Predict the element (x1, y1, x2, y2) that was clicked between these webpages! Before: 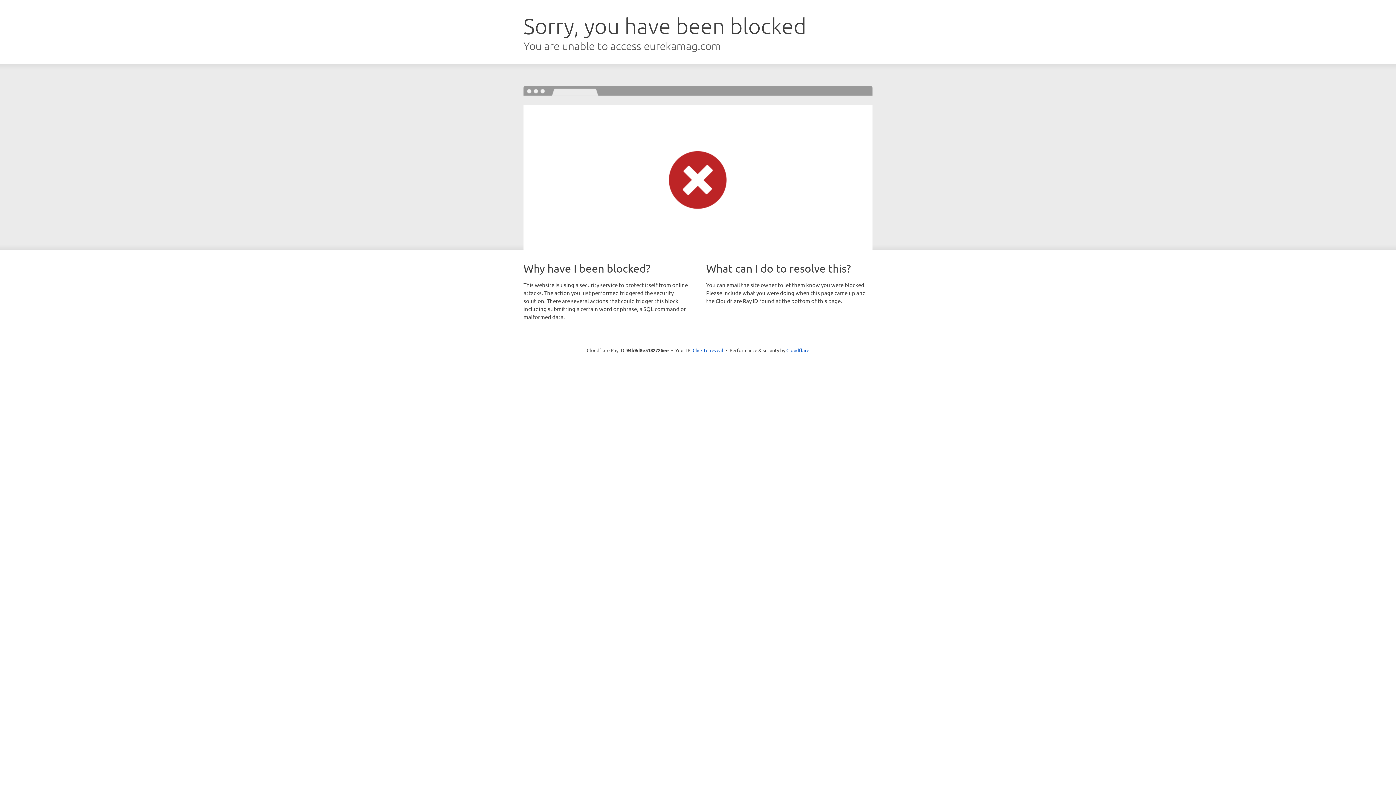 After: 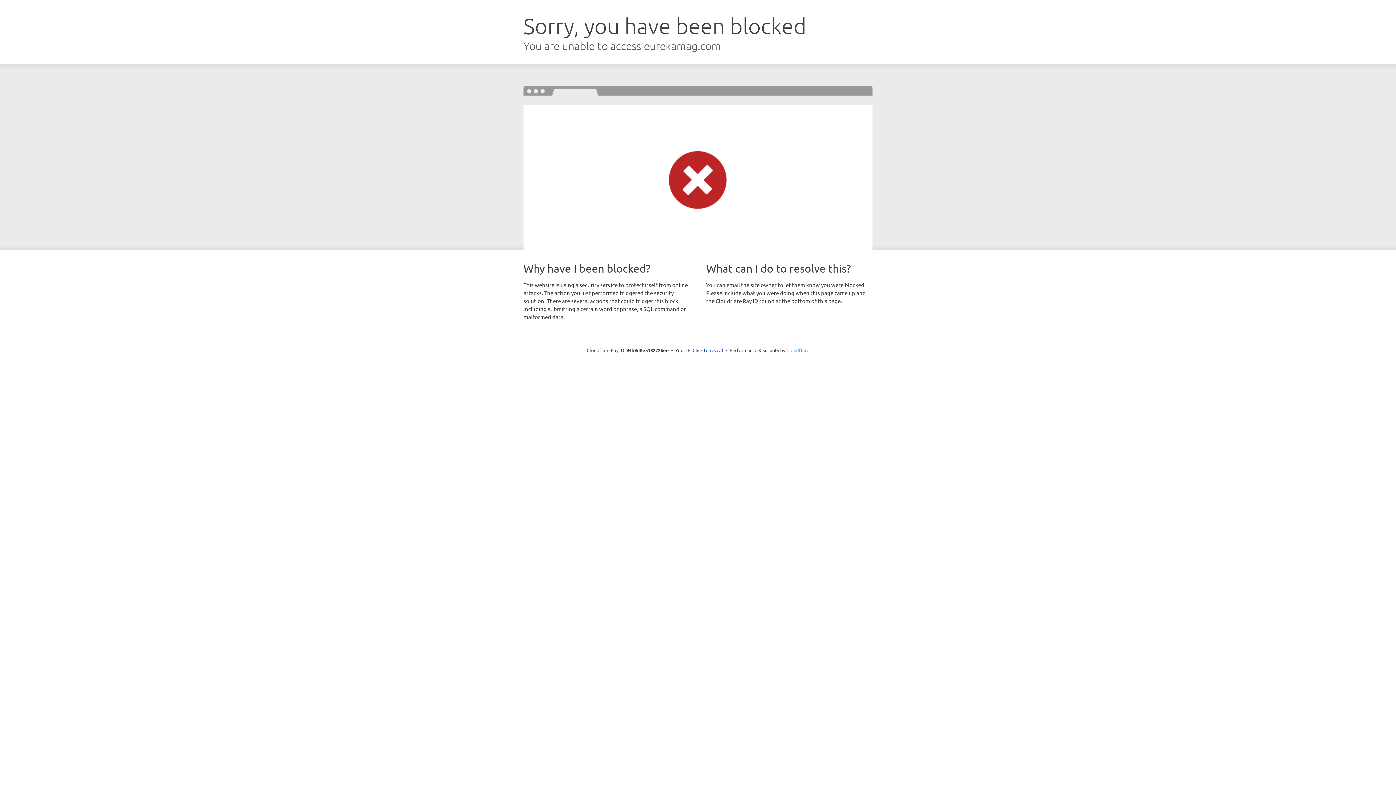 Action: bbox: (786, 347, 809, 353) label: Cloudflare